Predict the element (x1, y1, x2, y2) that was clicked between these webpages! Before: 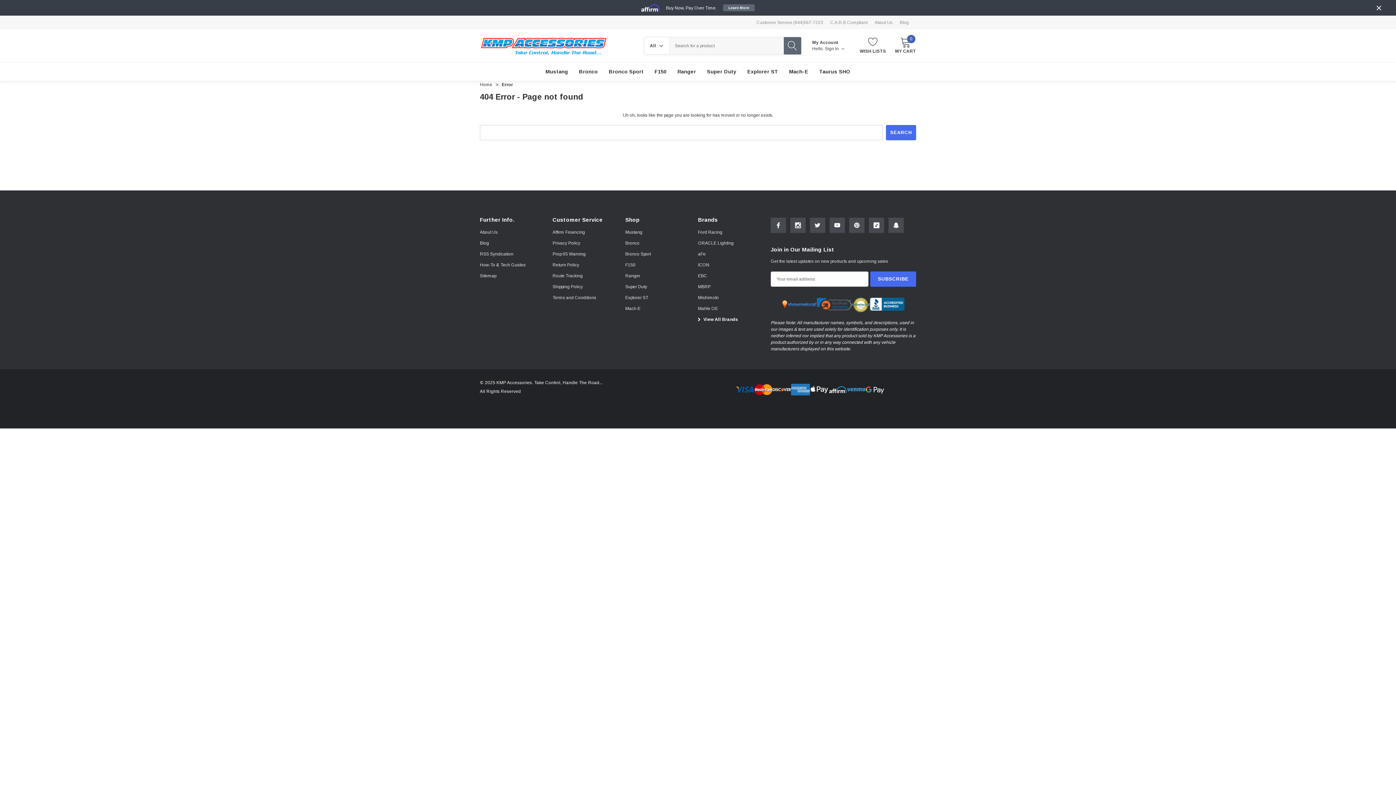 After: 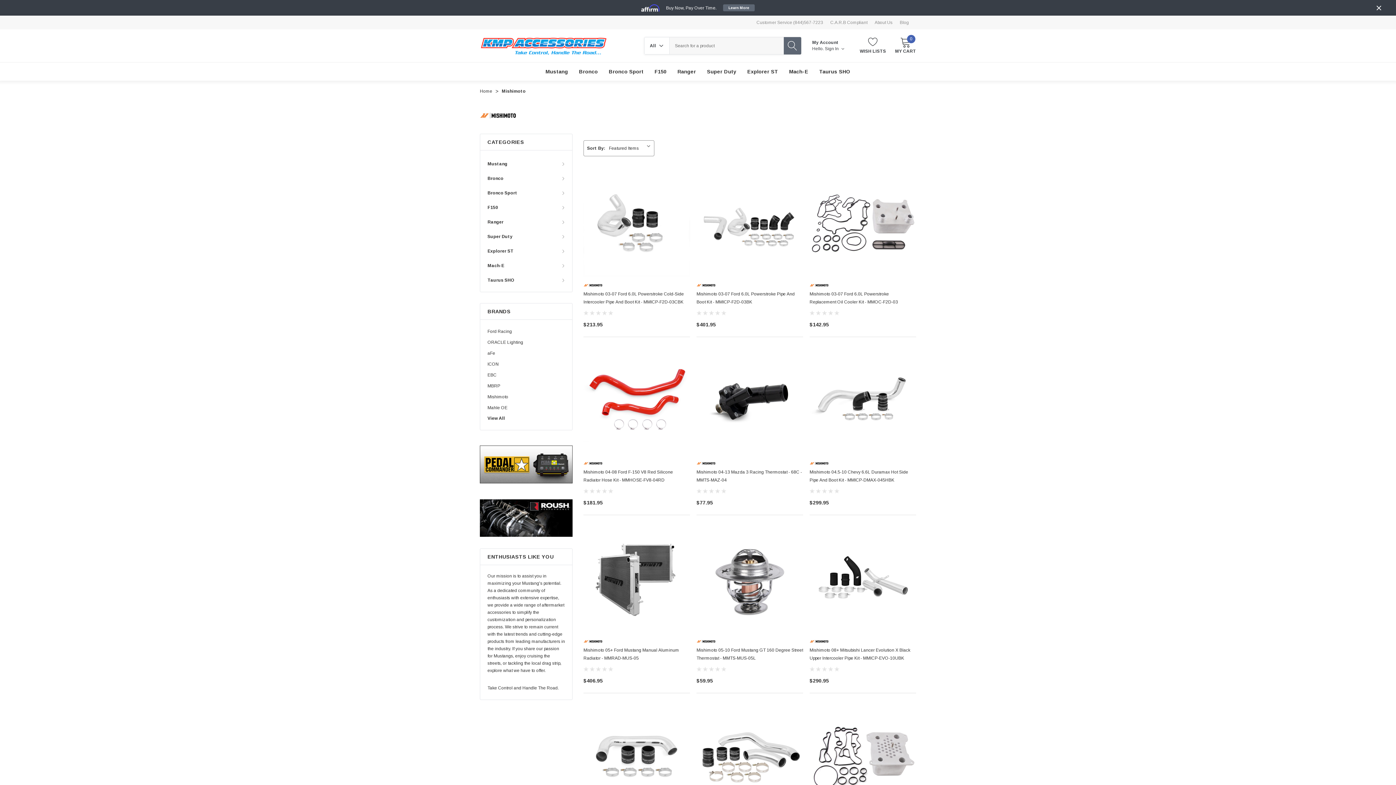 Action: label: Mishimoto bbox: (698, 292, 718, 303)